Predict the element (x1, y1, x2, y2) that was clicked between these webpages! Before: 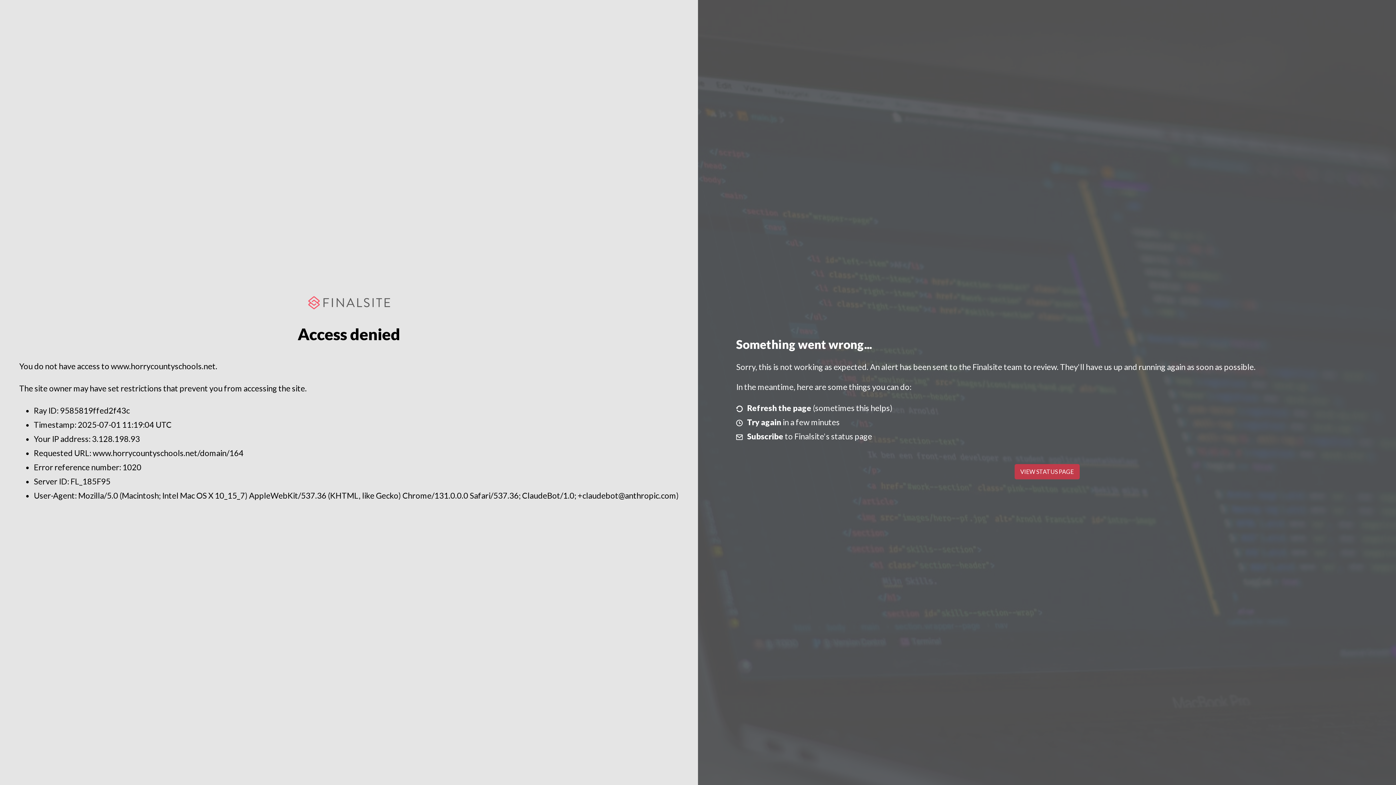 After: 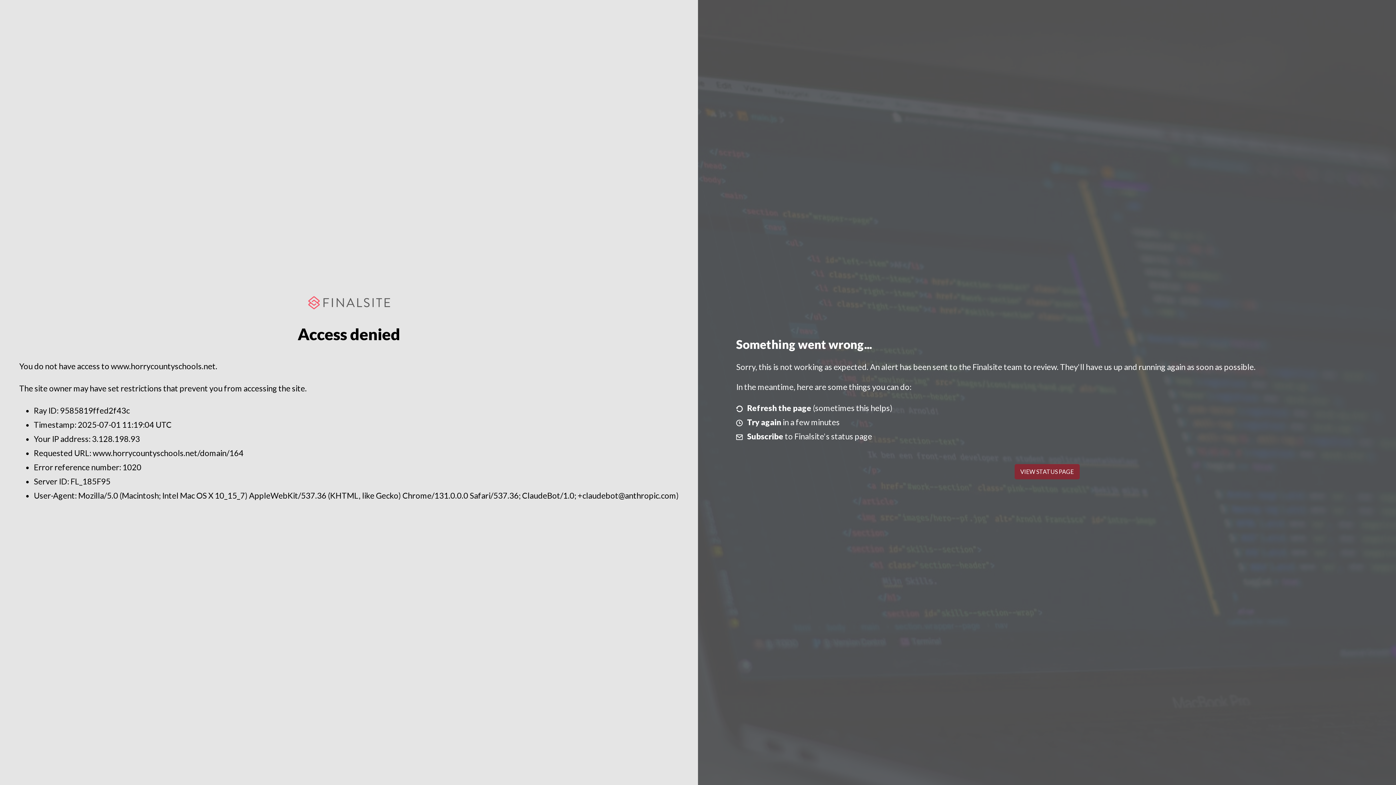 Action: bbox: (1014, 464, 1079, 479) label: VIEW STATUS PAGE